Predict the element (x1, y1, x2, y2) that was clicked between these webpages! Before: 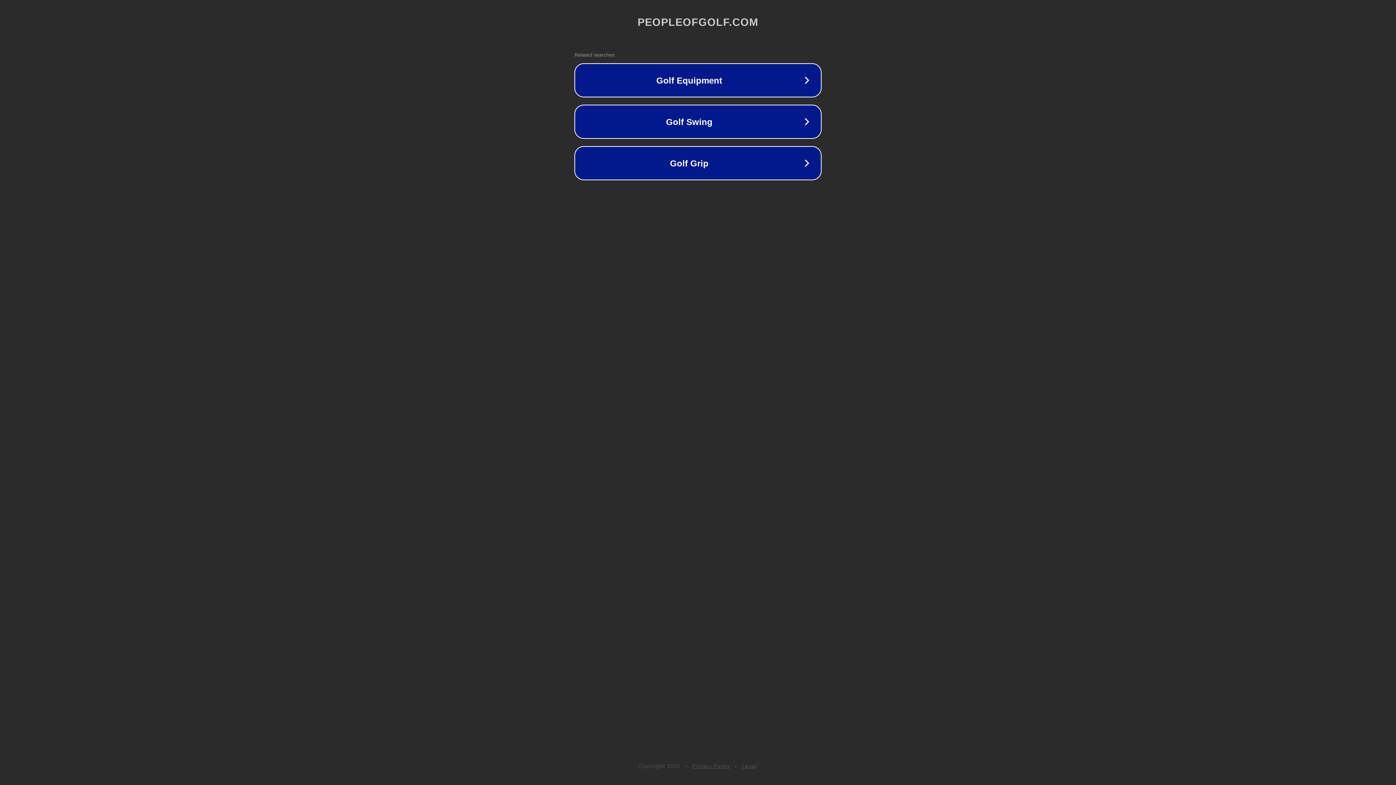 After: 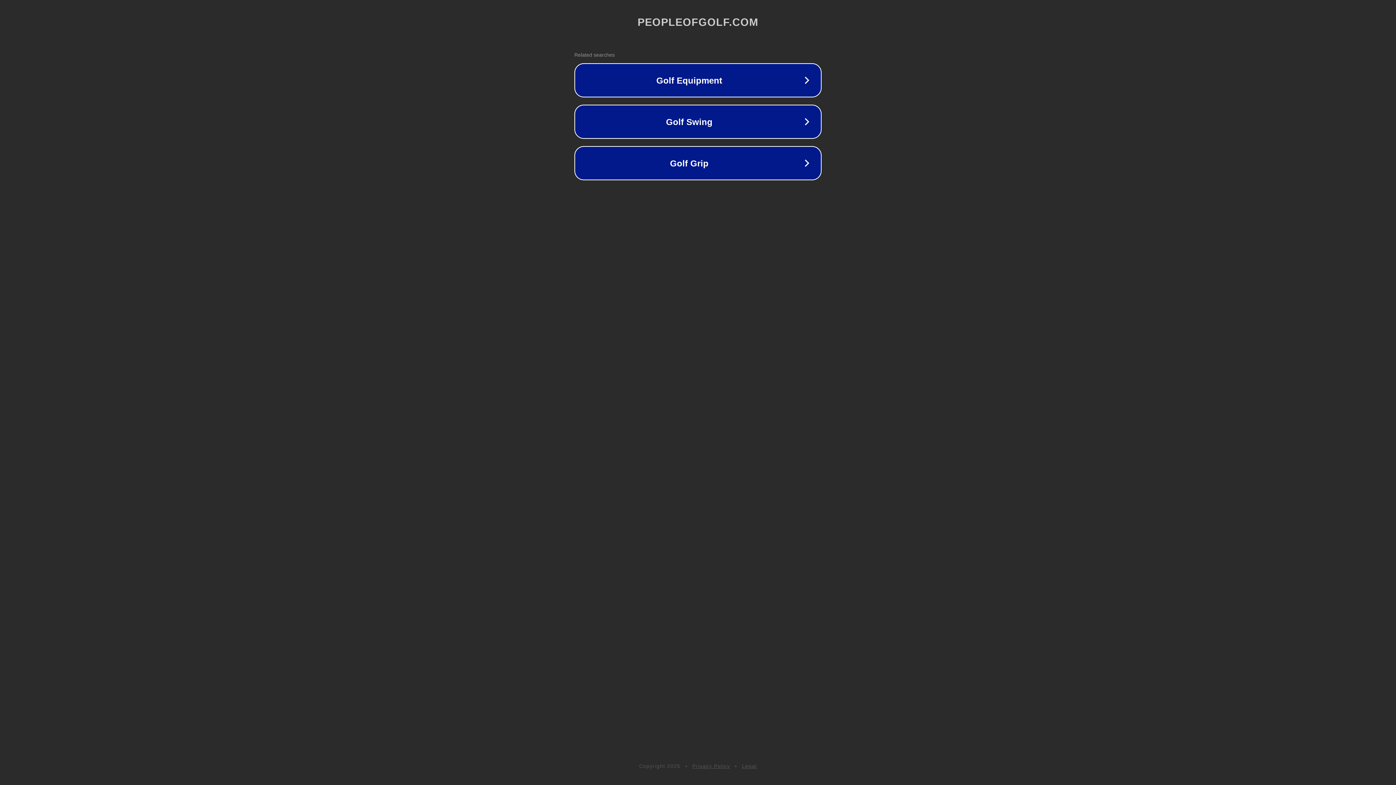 Action: bbox: (692, 763, 730, 769) label: Privacy Policy